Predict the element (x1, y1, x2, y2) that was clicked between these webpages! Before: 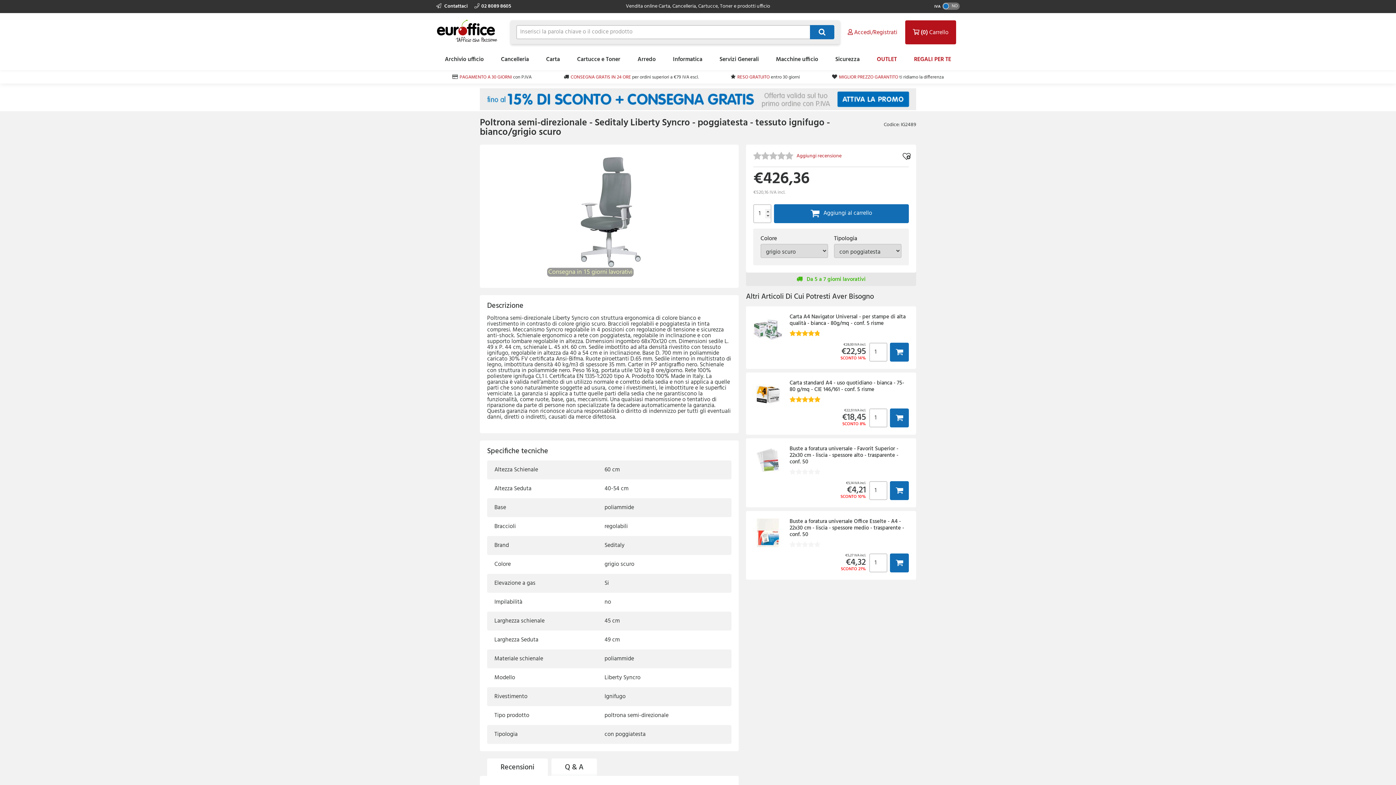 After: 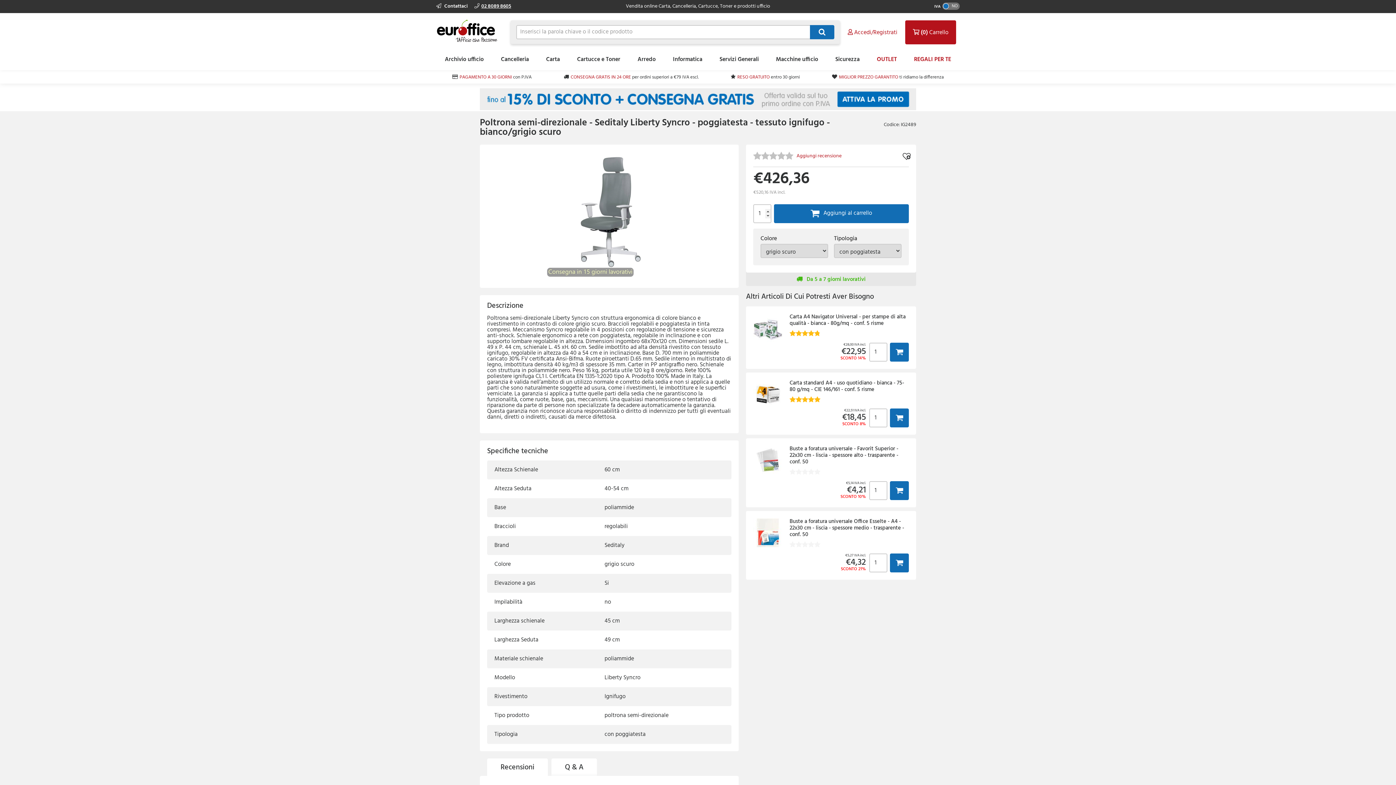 Action: label: 02 8089 8605 bbox: (474, 2, 511, 10)